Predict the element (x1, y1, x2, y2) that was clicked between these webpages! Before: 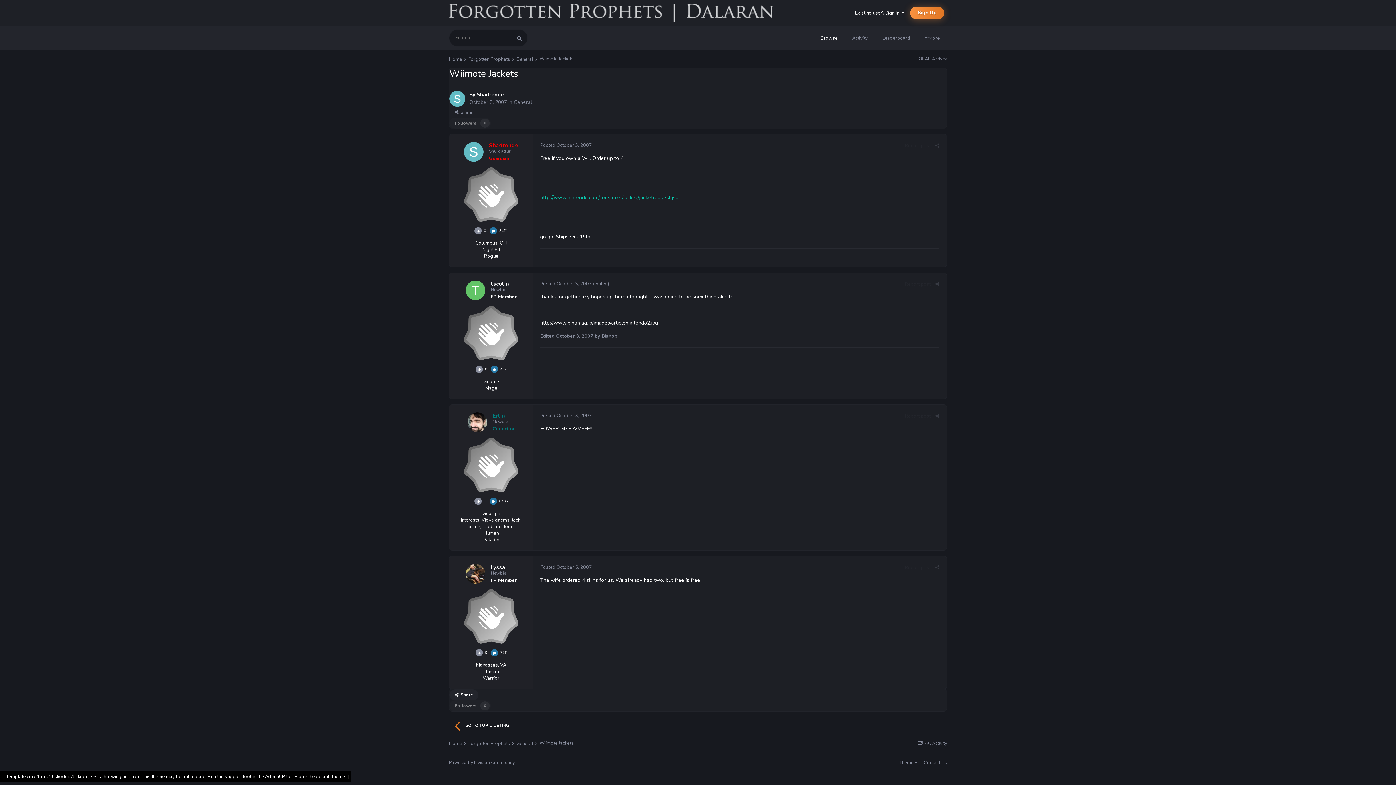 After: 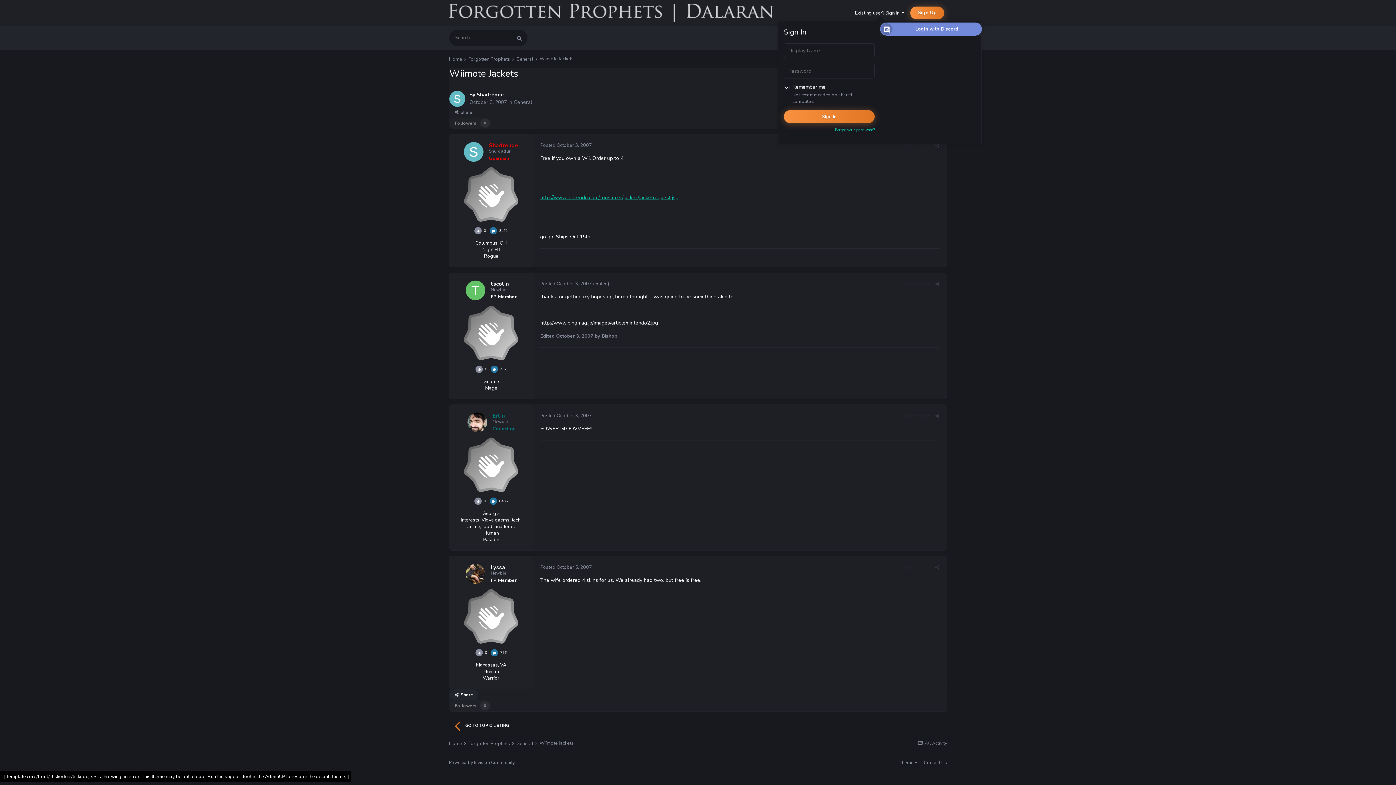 Action: label: Existing user? Sign In   bbox: (855, 9, 904, 16)